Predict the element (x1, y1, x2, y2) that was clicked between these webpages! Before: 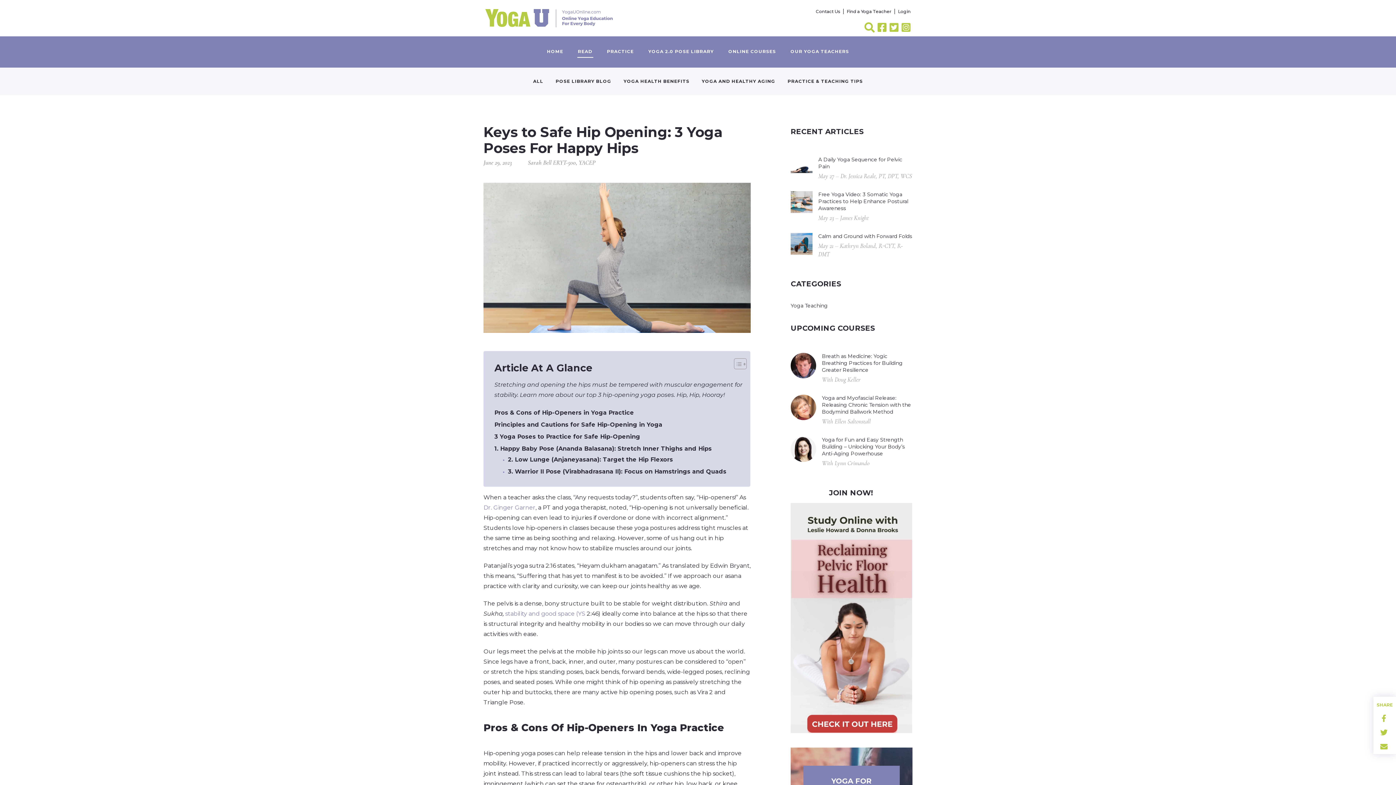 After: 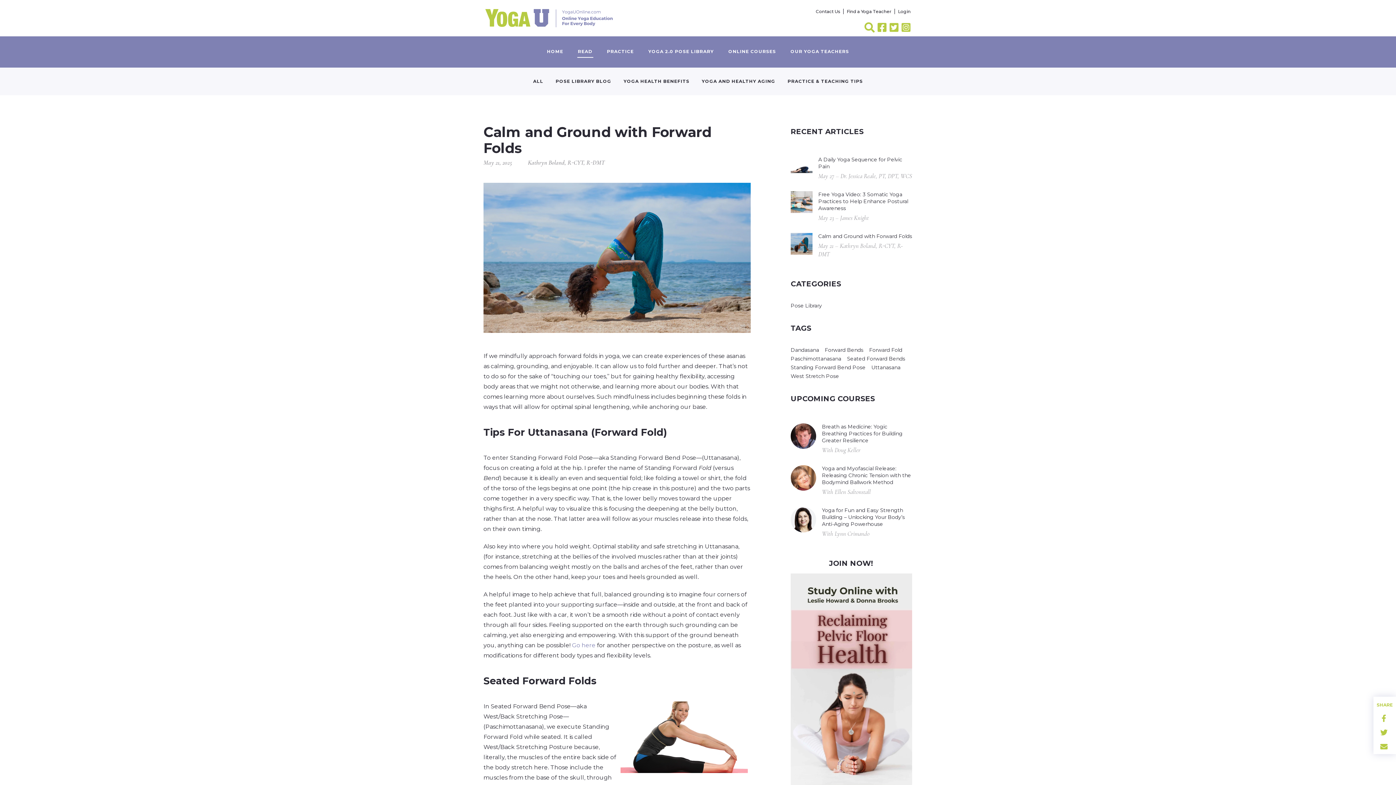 Action: bbox: (818, 233, 912, 240) label: Calm and Ground with Forward Folds